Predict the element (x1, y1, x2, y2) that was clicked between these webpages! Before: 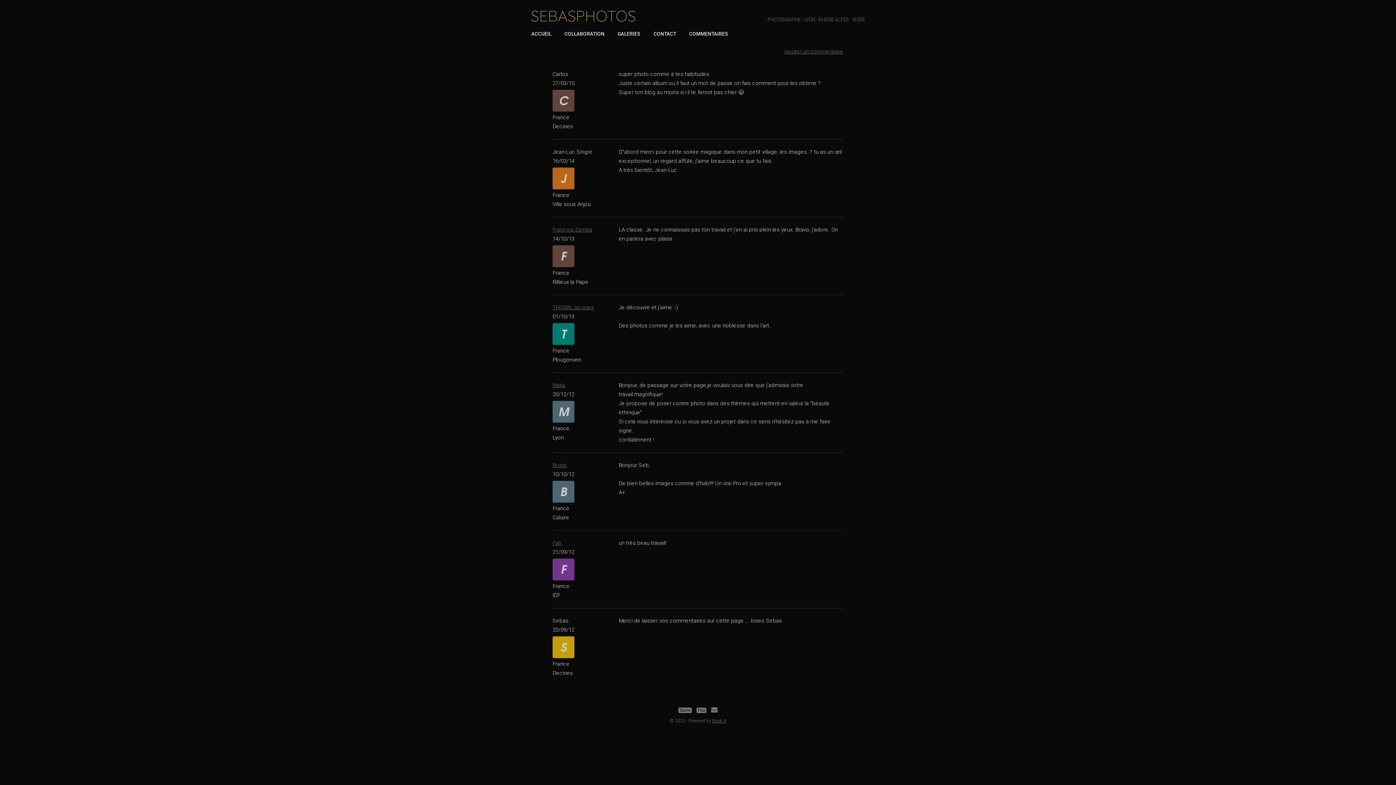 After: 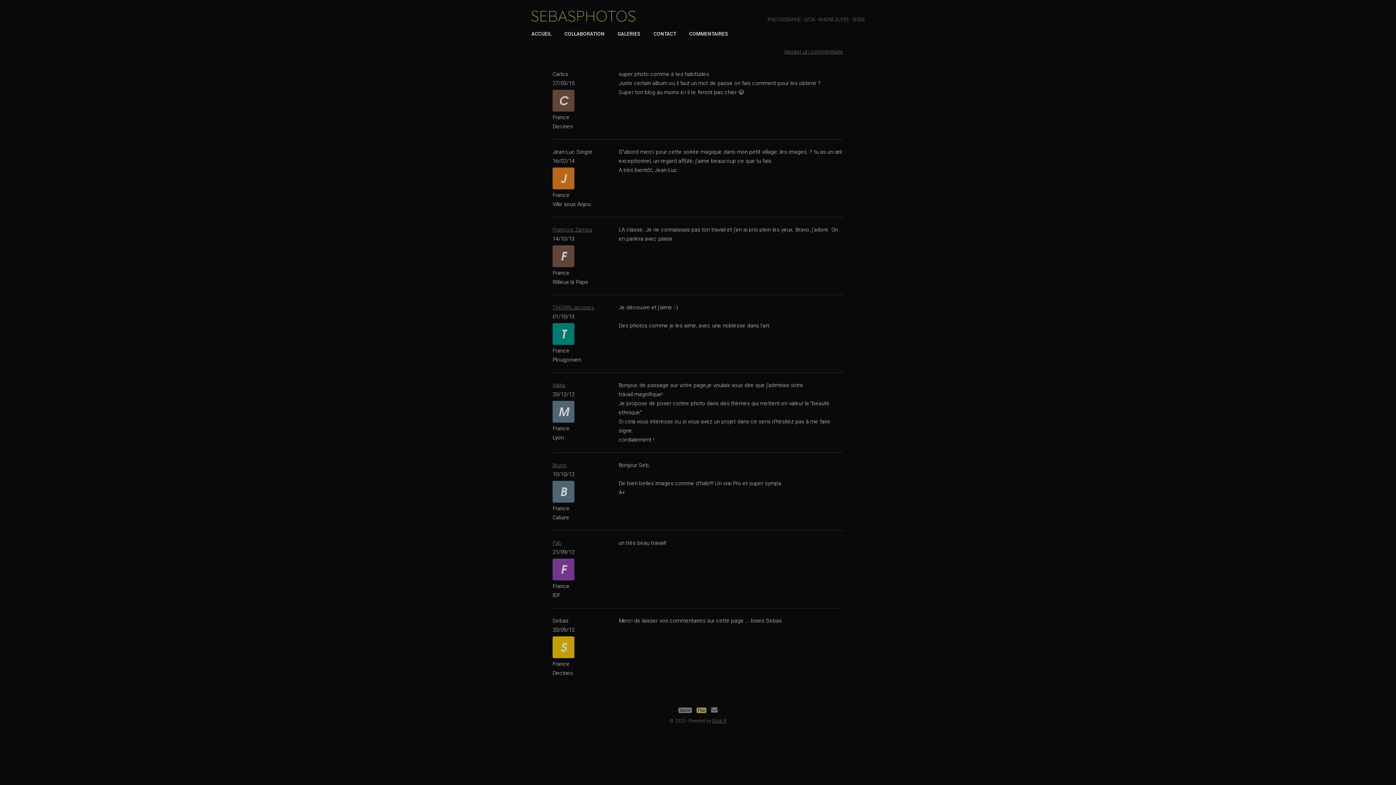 Action: label: Flux bbox: (696, 707, 706, 713)